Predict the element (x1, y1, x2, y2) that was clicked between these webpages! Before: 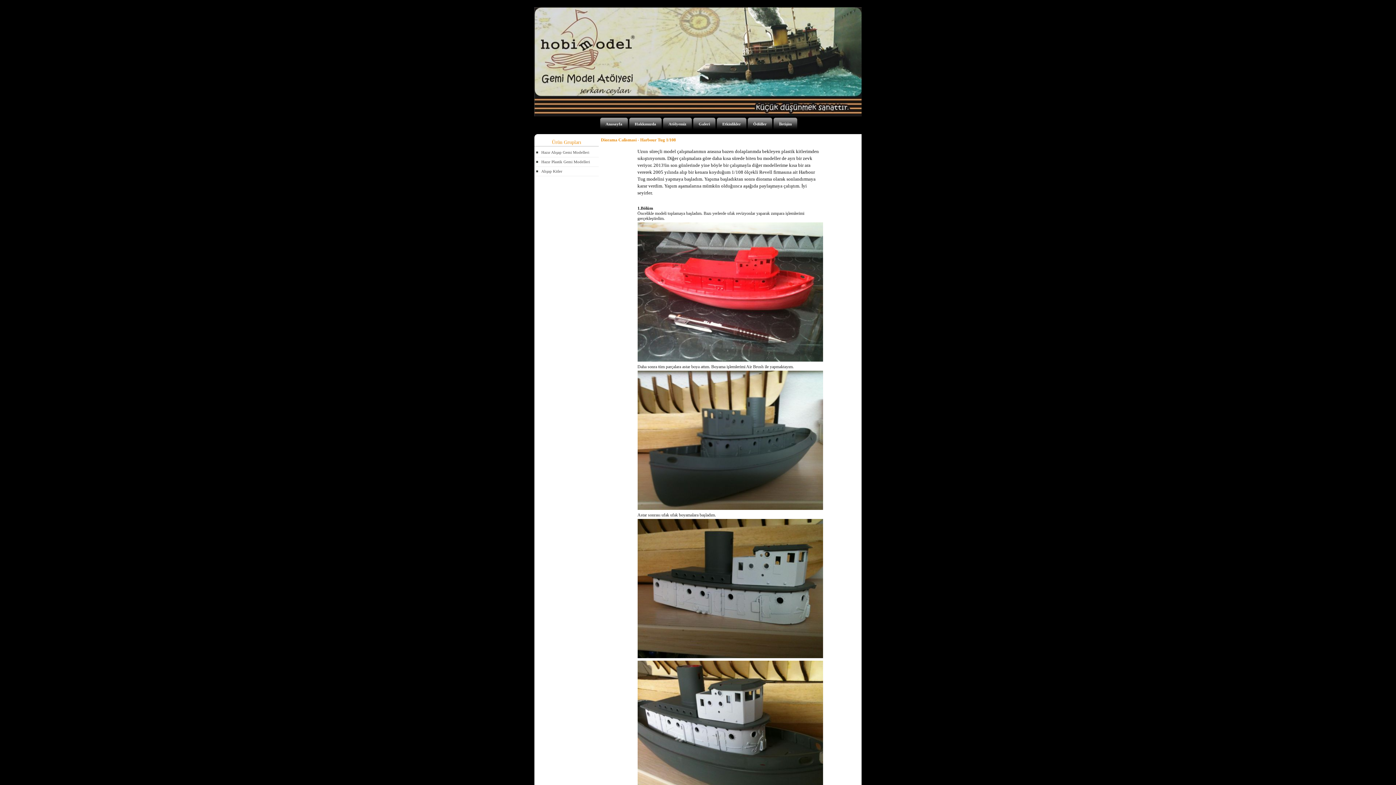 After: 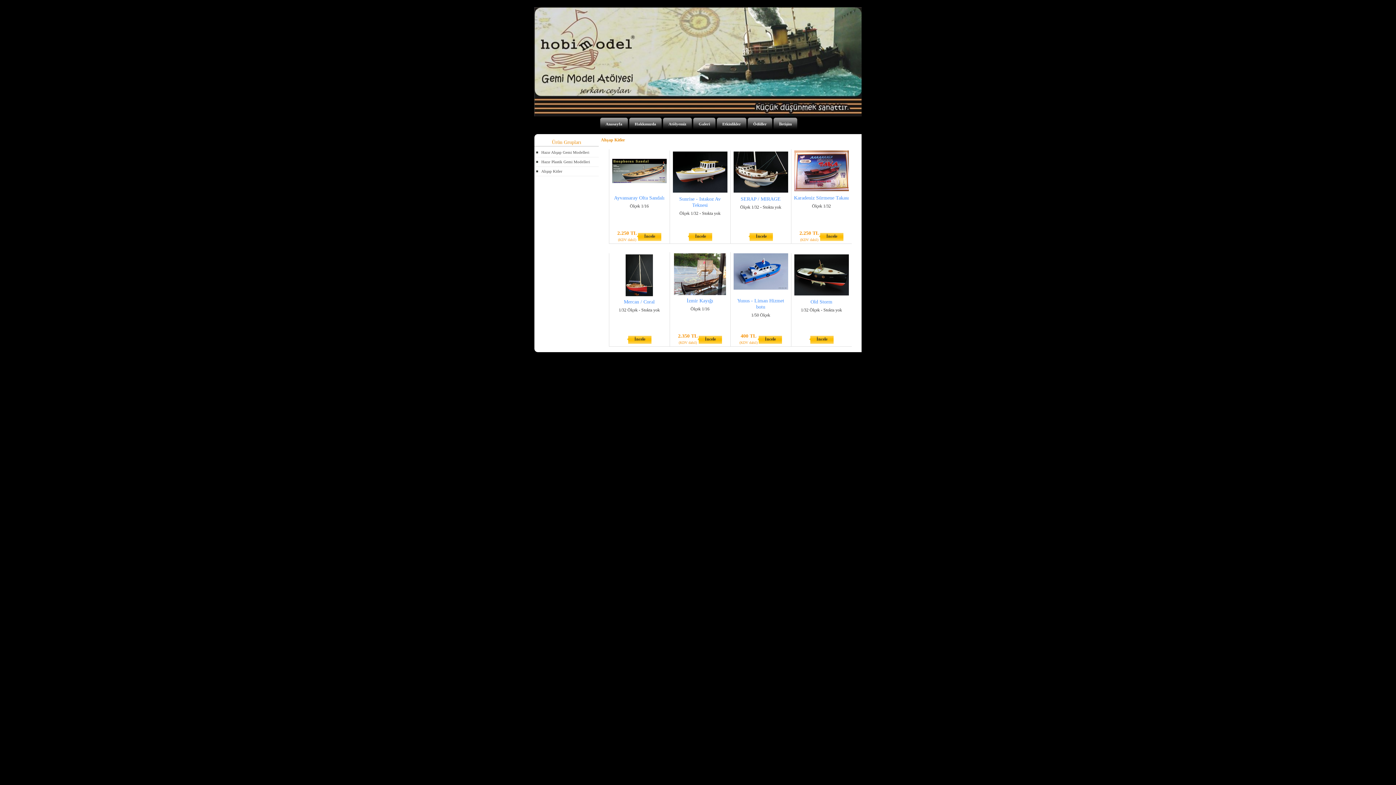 Action: bbox: (536, 166, 598, 176) label: Ahşap Kitler